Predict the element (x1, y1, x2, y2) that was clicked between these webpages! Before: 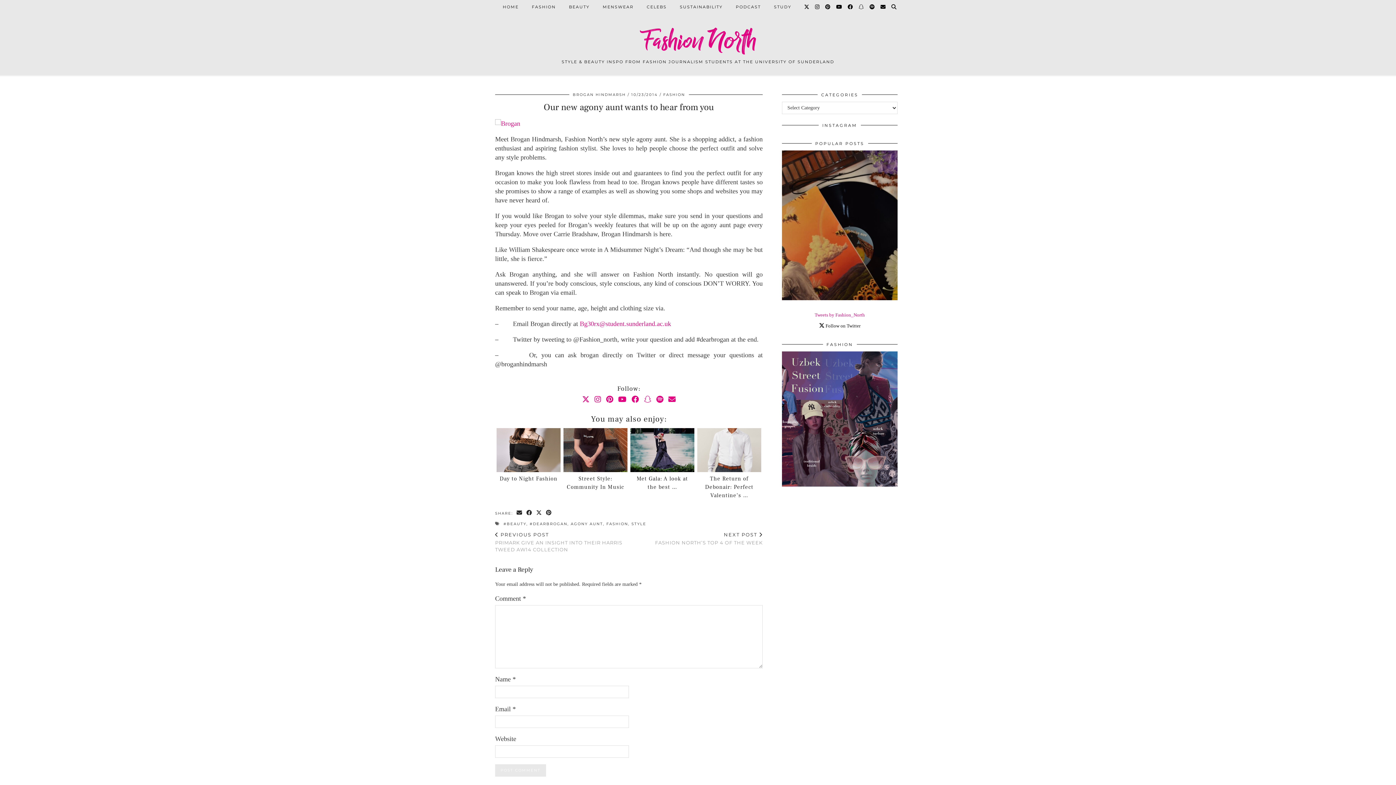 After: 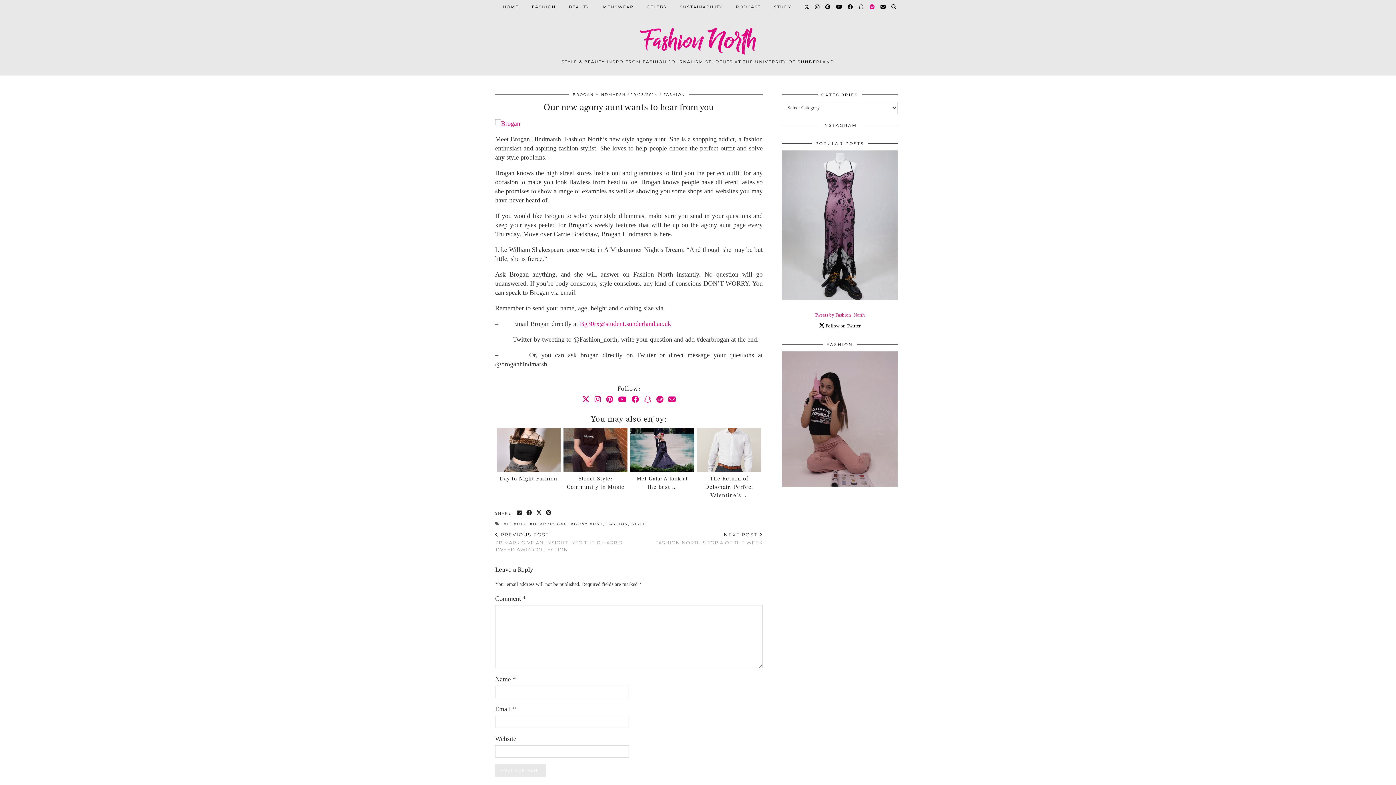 Action: bbox: (869, 0, 875, 13)